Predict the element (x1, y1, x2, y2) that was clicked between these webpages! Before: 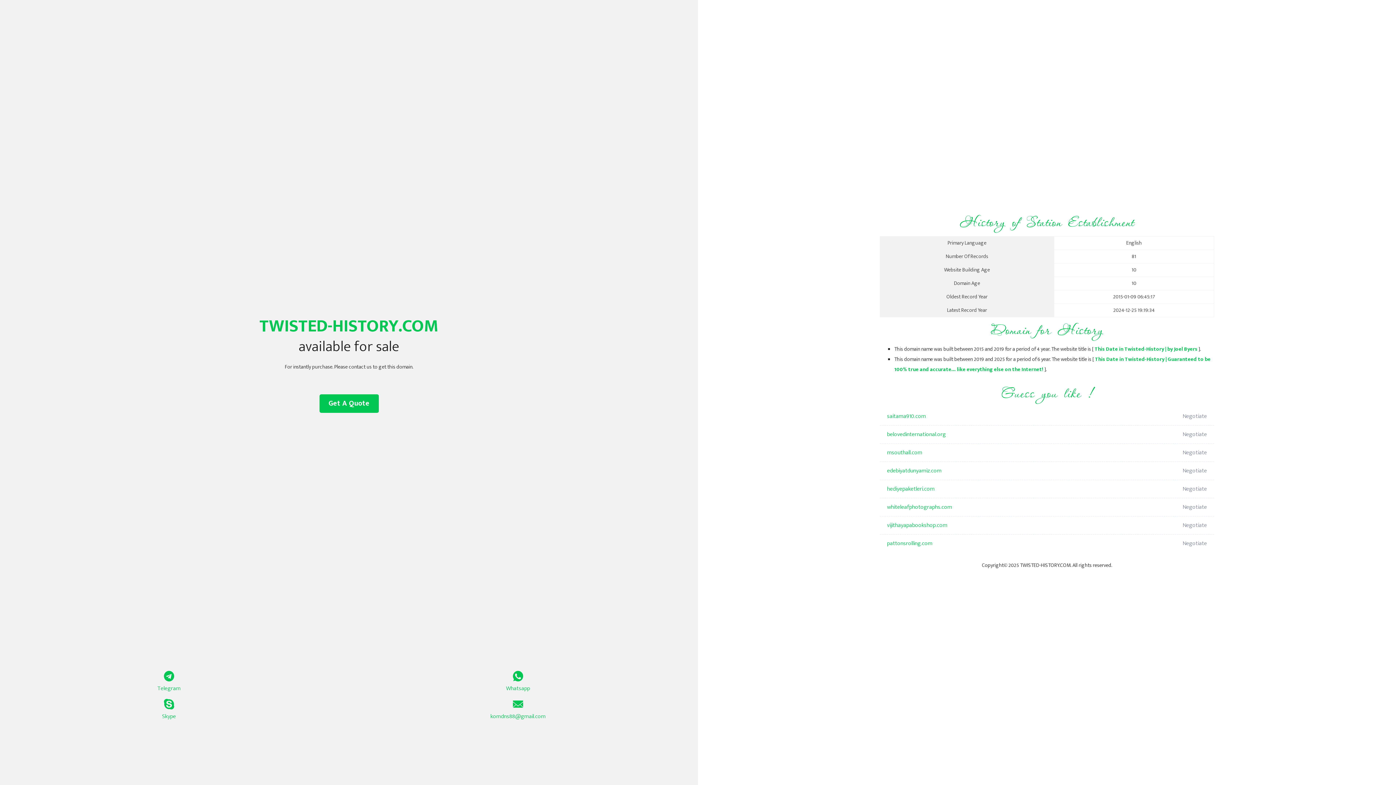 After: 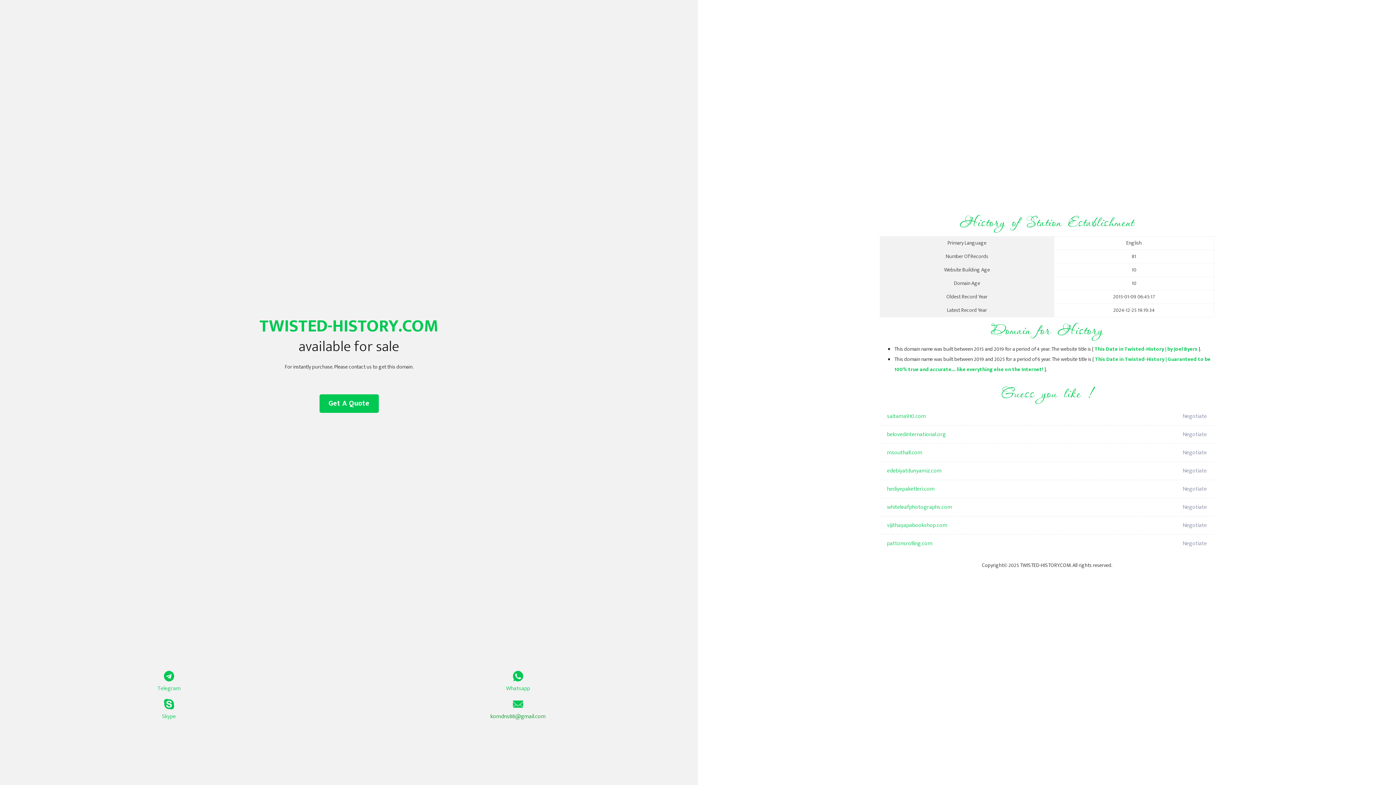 Action: bbox: (349, 699, 687, 721) label: komdns88@gmail.com